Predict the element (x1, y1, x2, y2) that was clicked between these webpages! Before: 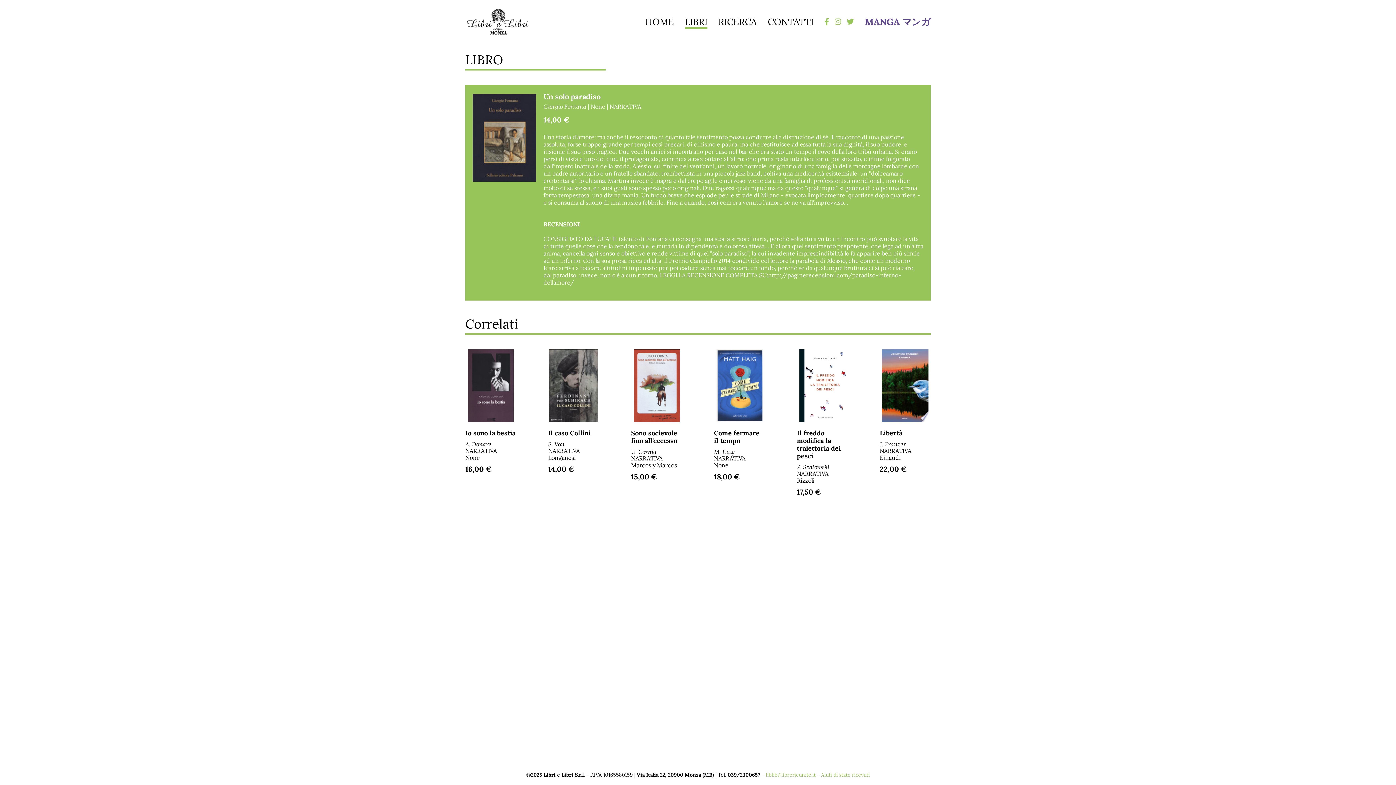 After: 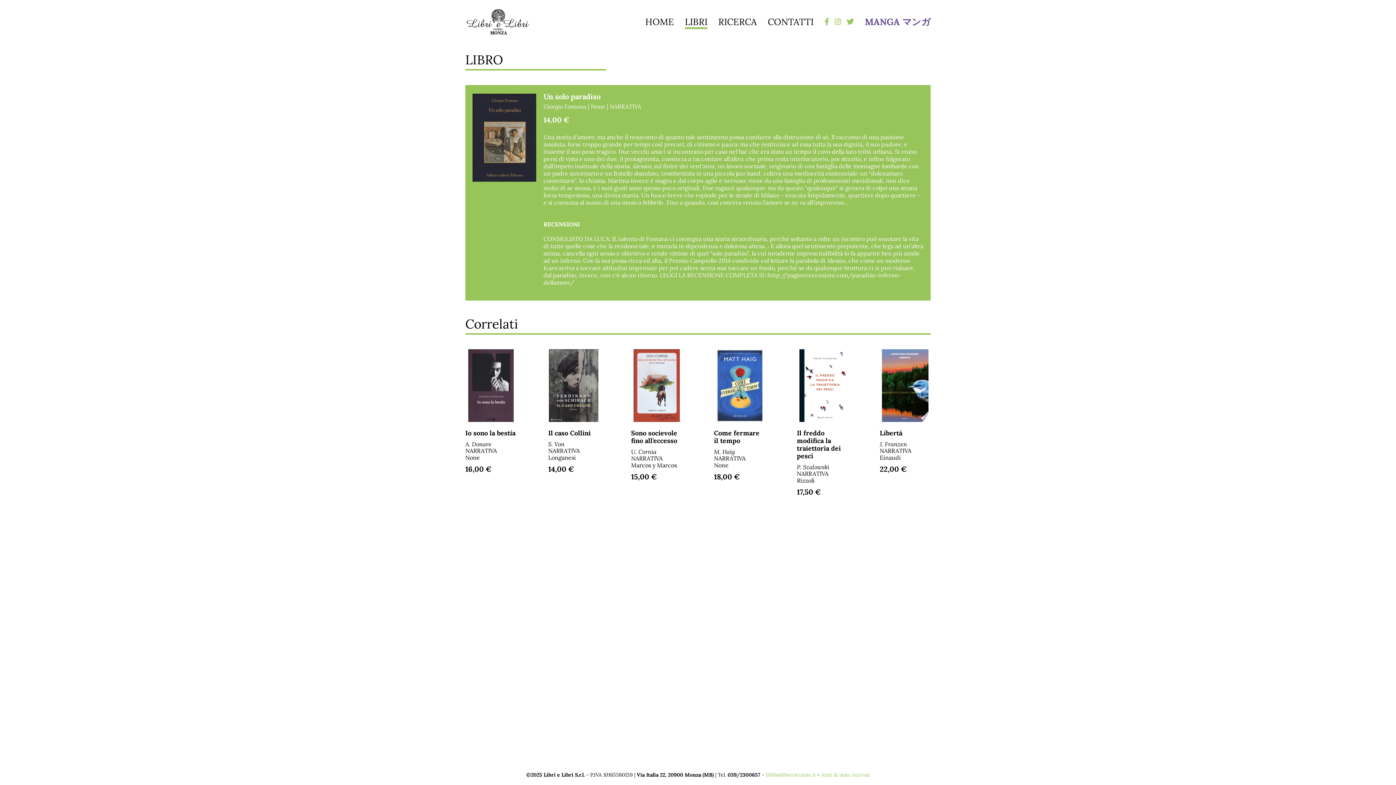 Action: bbox: (766, 772, 815, 778) label: liblib@librerieunite.it